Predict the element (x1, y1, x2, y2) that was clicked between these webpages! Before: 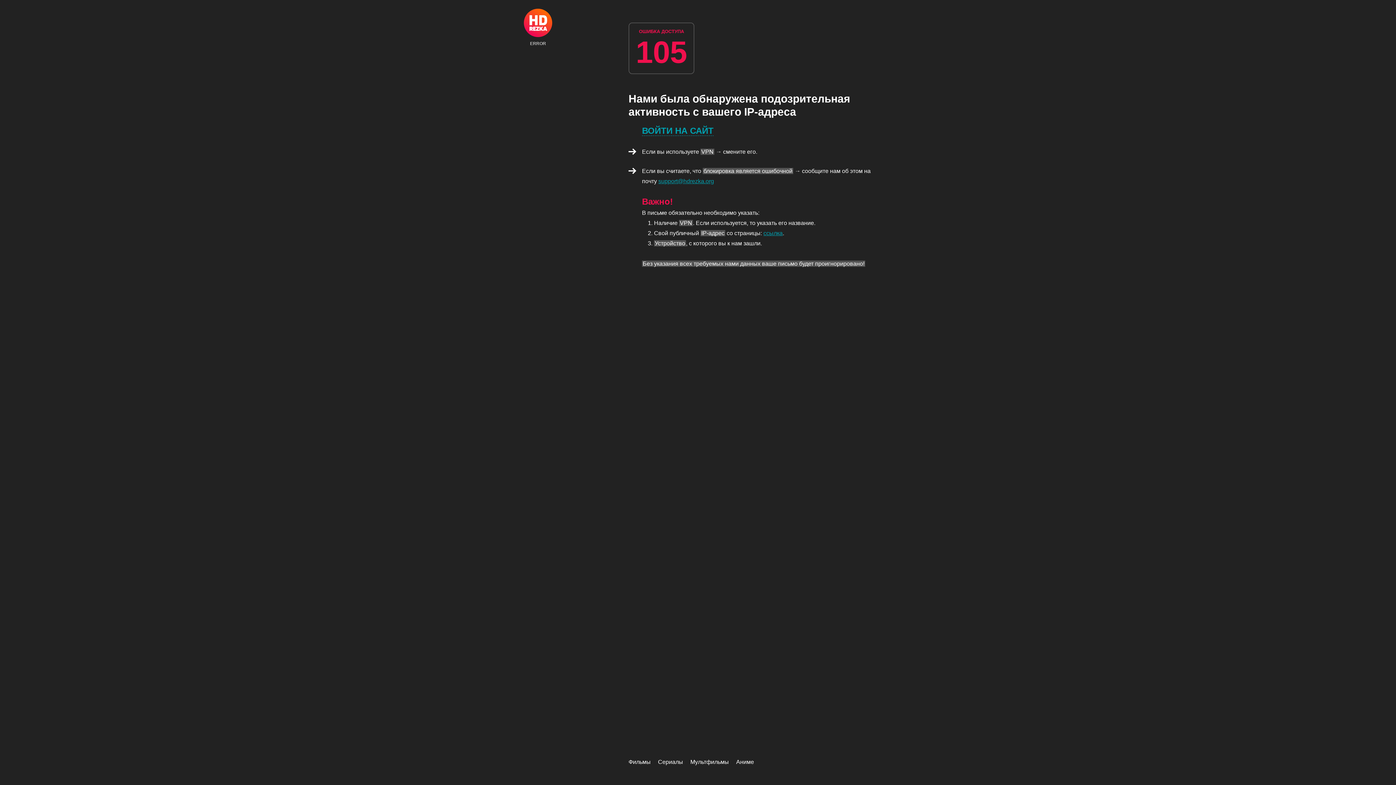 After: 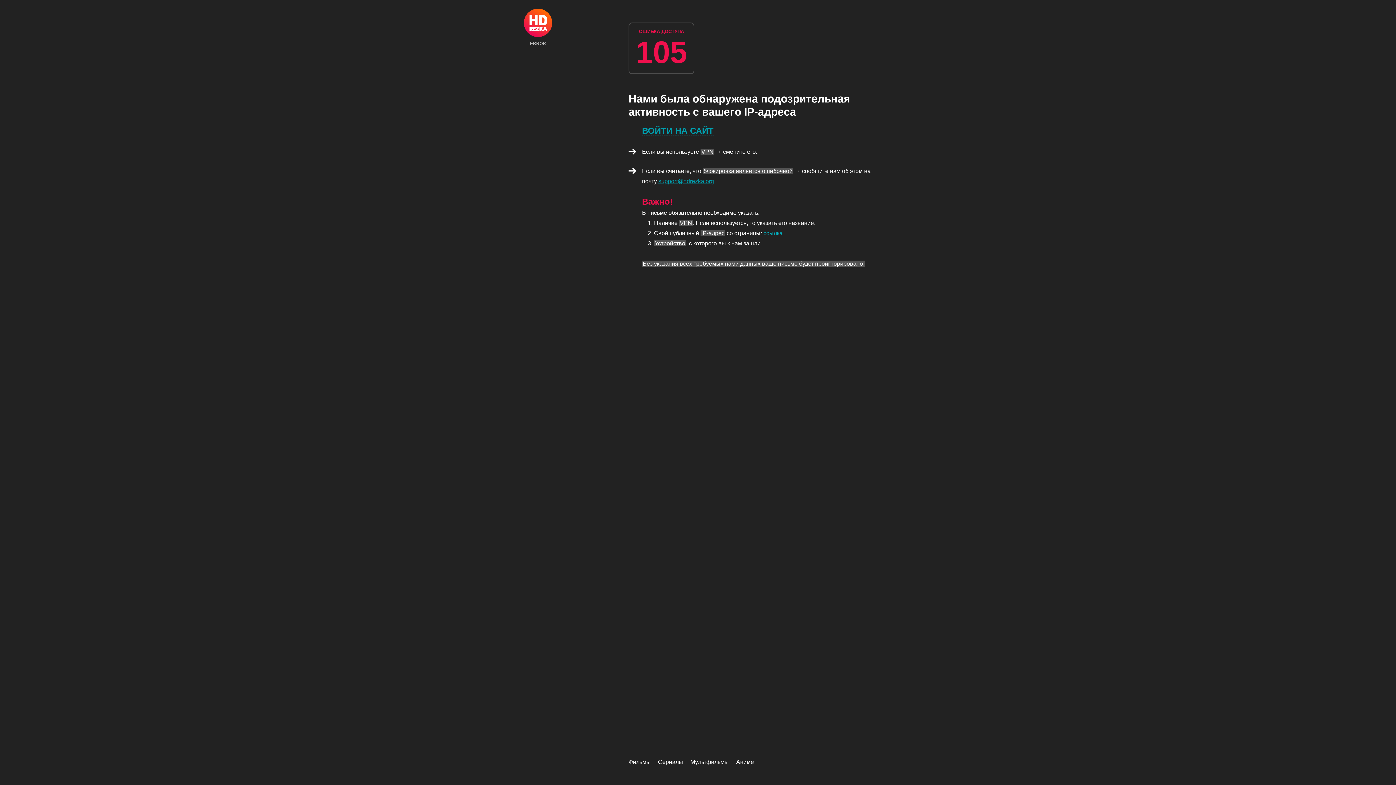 Action: bbox: (763, 230, 782, 236) label: ссылка